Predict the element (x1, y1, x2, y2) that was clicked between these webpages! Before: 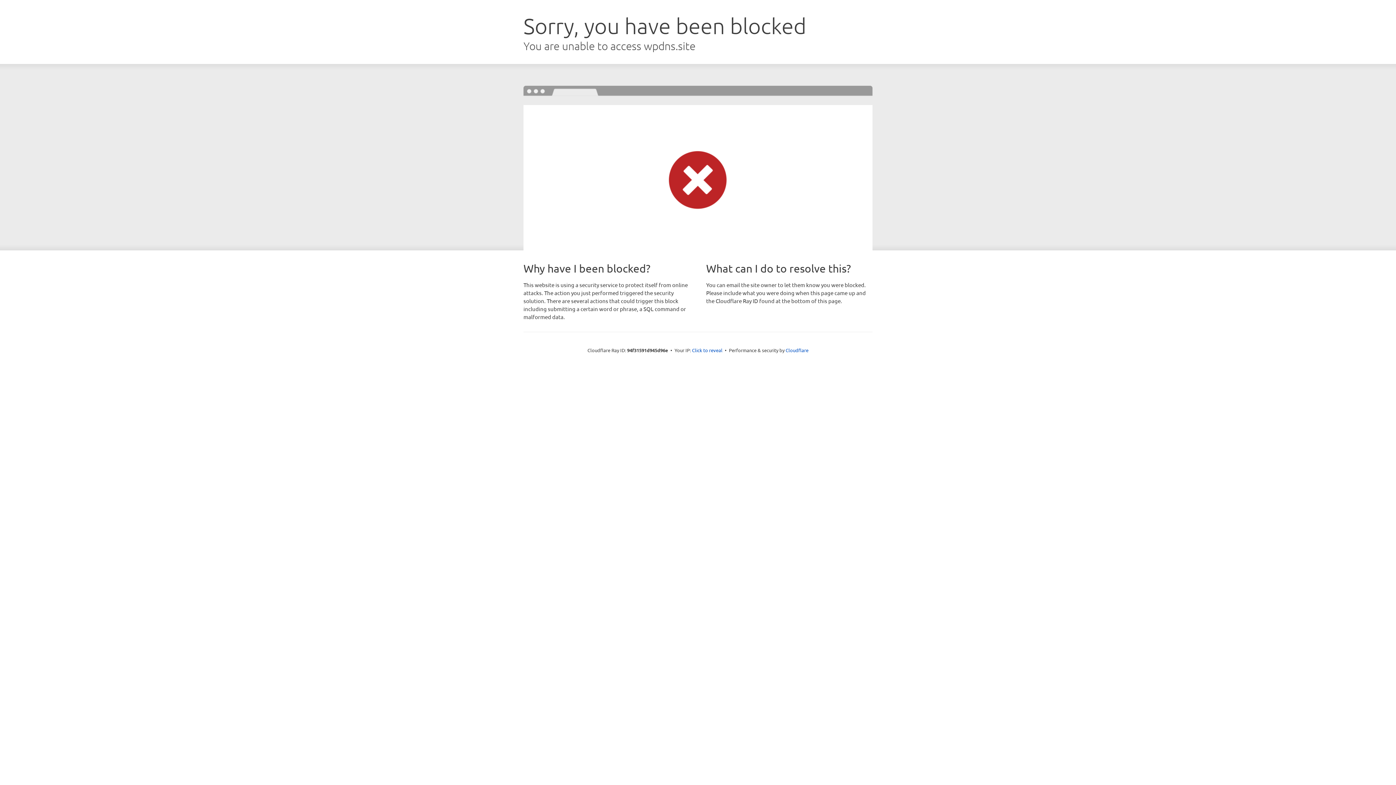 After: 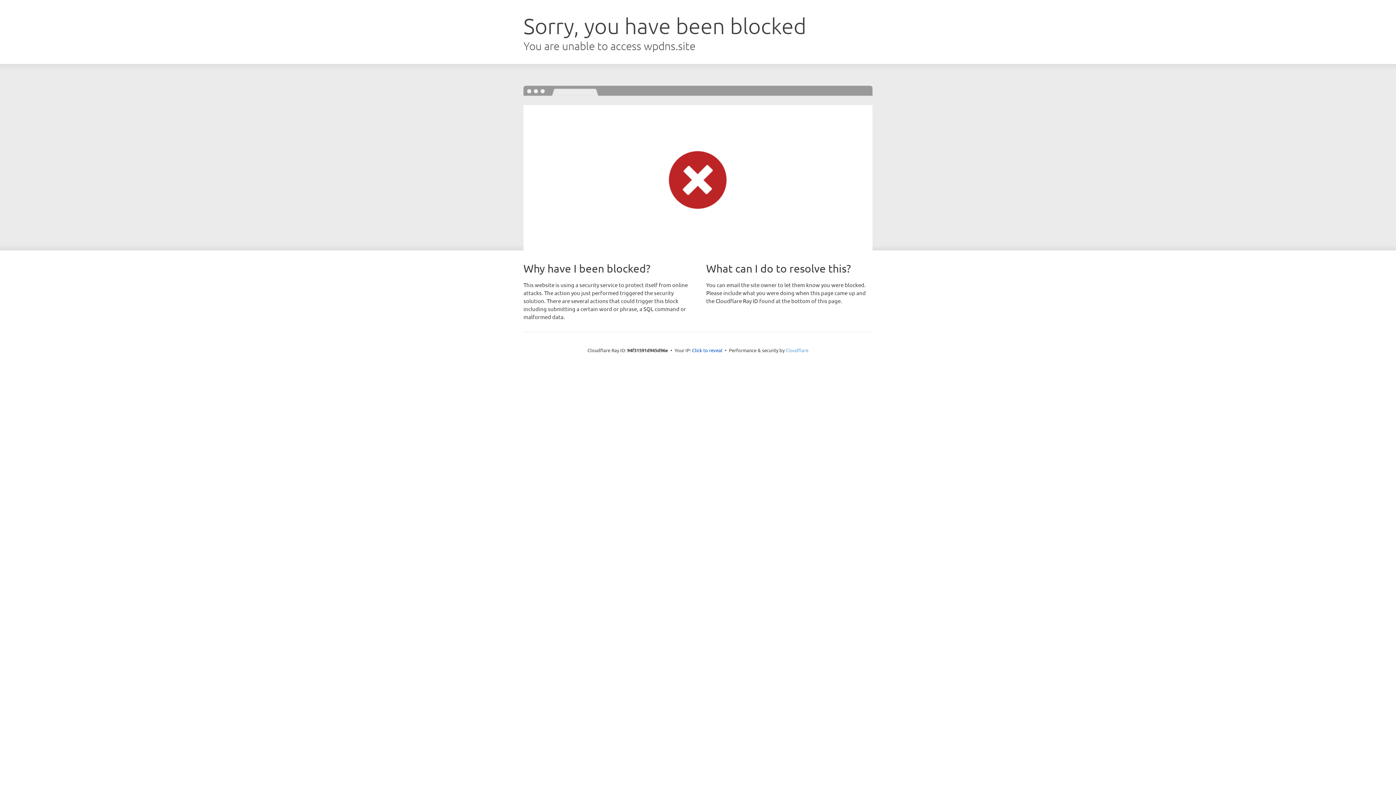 Action: bbox: (785, 347, 808, 353) label: Cloudflare